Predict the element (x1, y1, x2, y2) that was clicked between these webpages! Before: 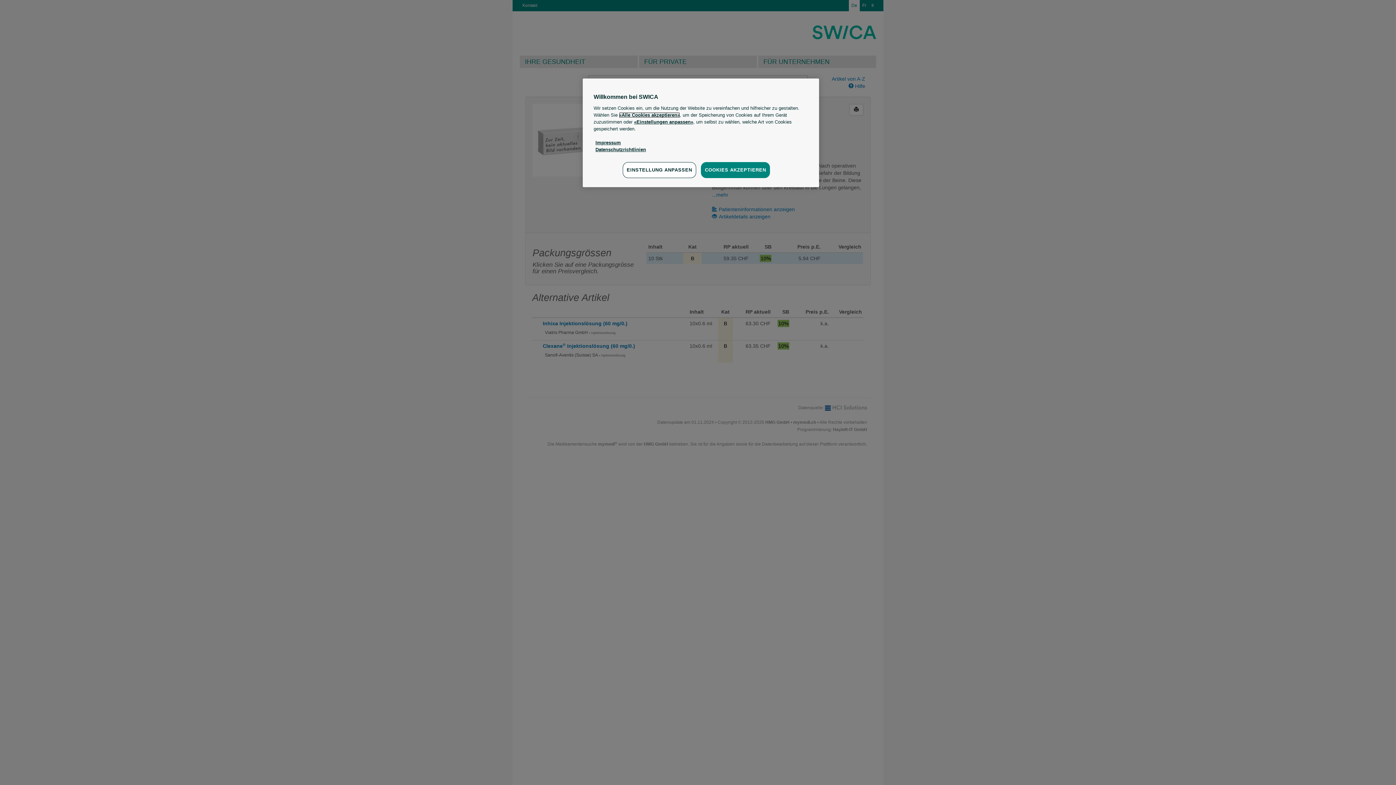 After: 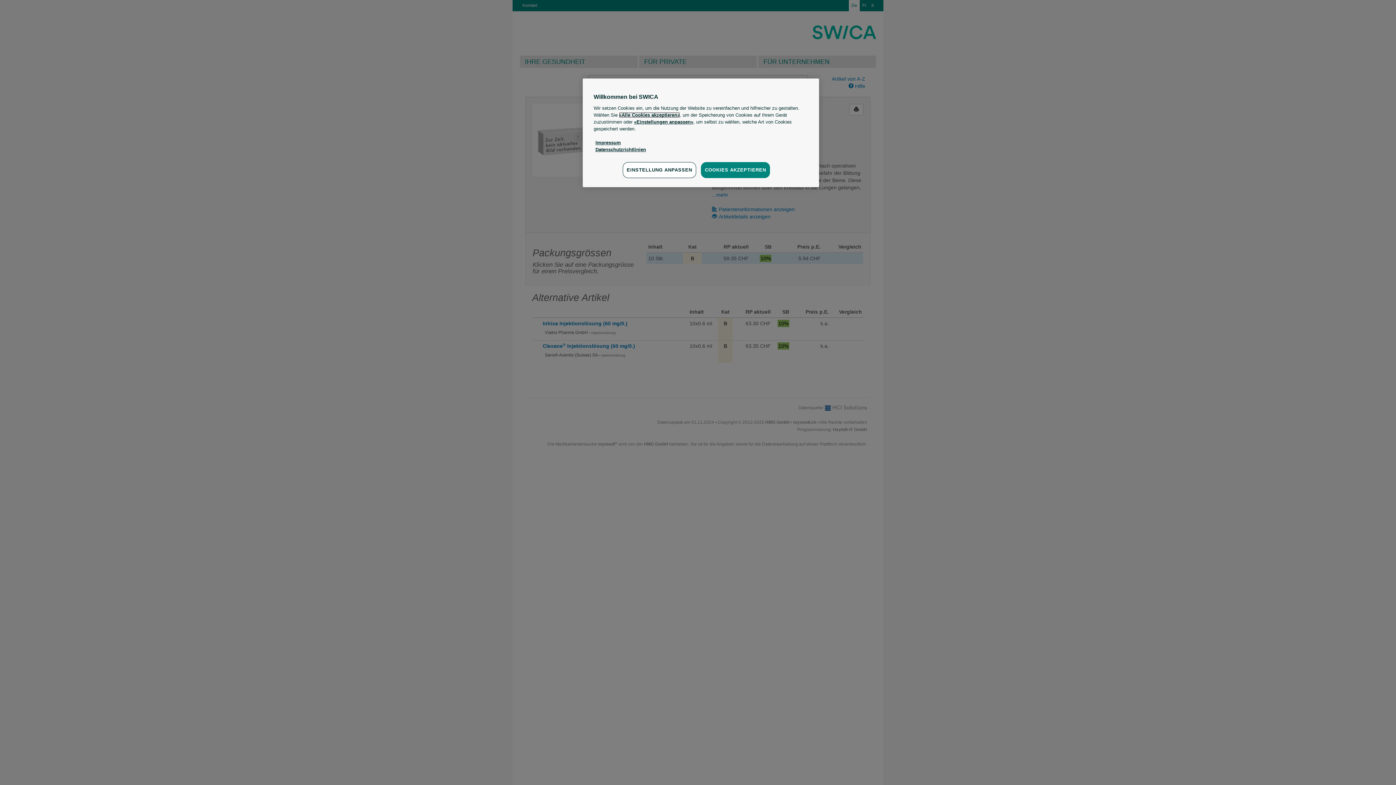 Action: label: «Alle Cookies akzeptieren» bbox: (619, 112, 680, 117)